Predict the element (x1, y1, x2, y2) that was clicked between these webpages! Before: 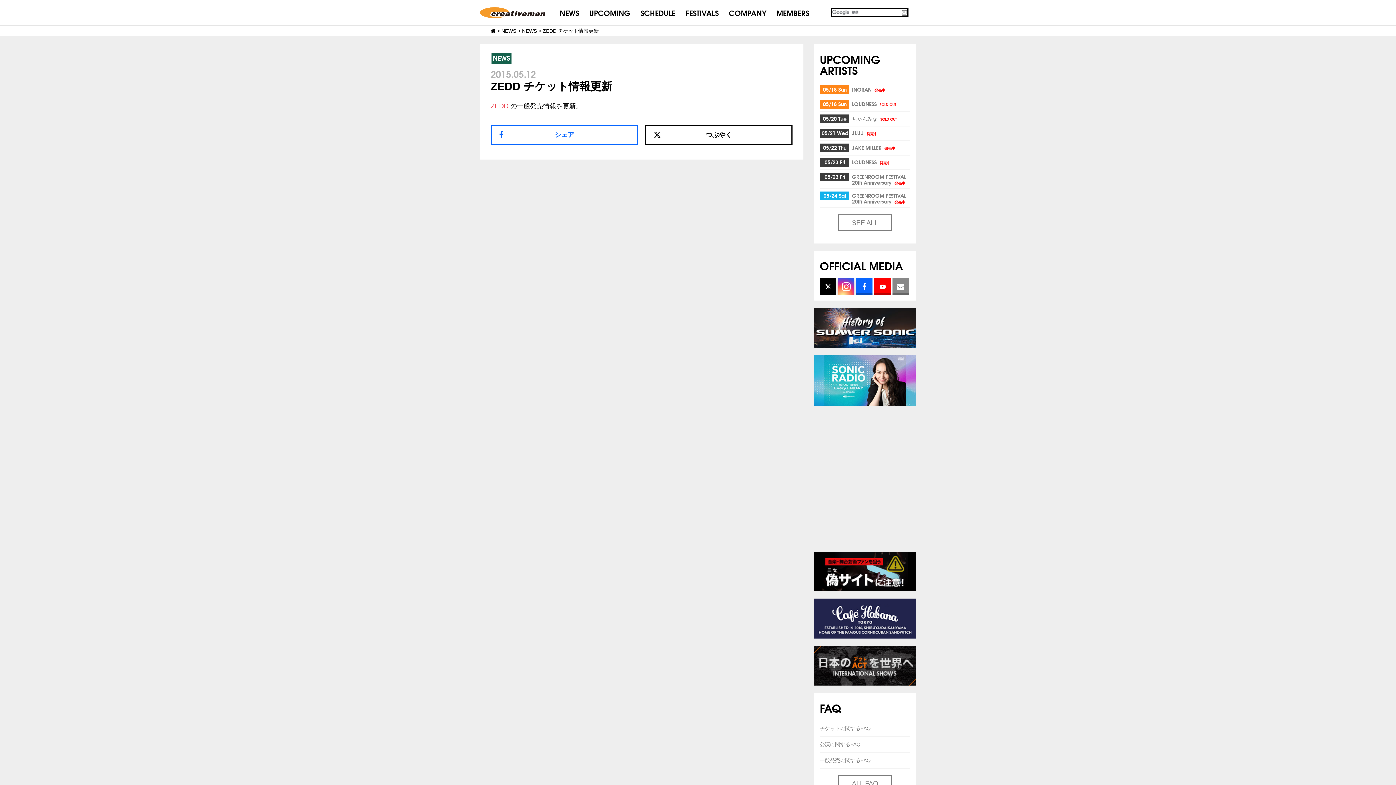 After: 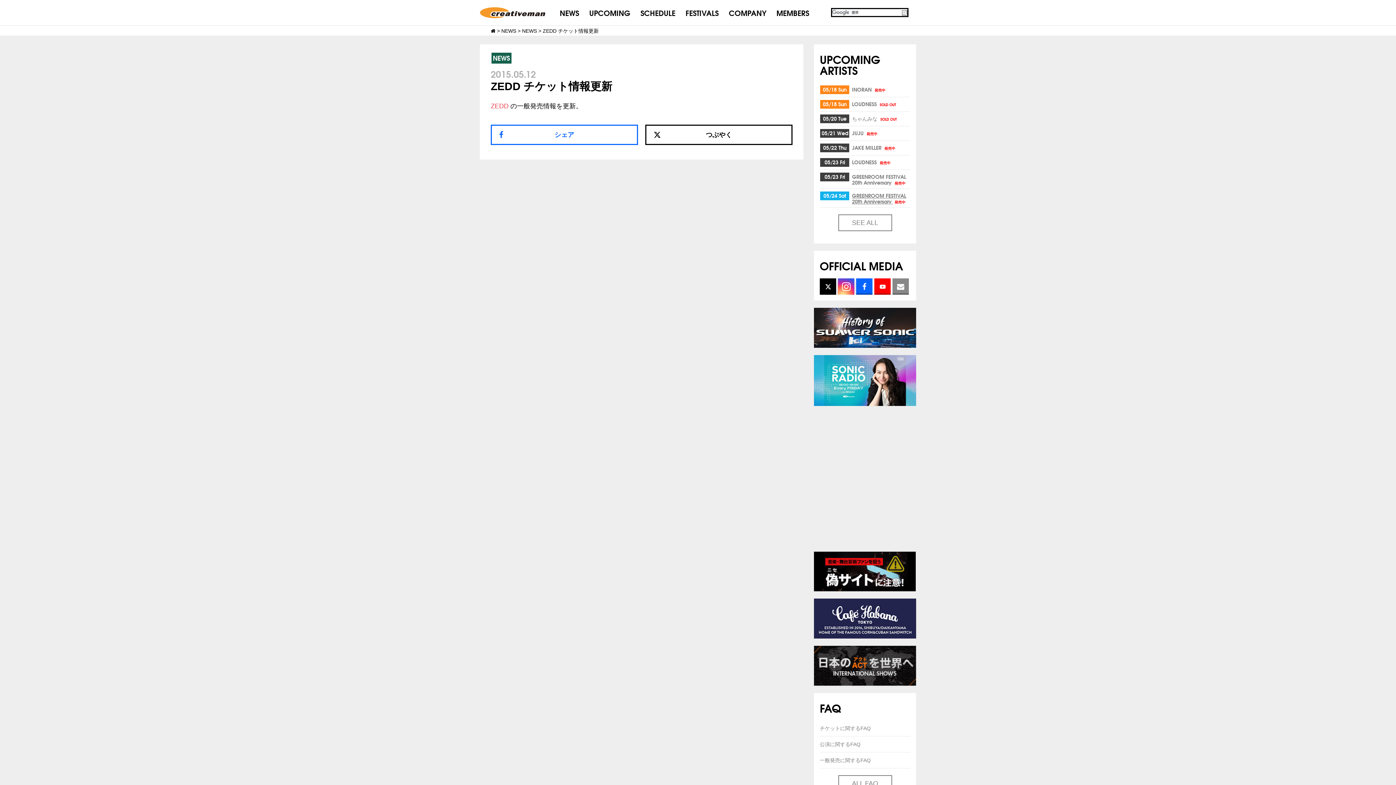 Action: label: GREENROOM FESTIVAL 20th Anniversary 発売中 bbox: (852, 191, 907, 205)